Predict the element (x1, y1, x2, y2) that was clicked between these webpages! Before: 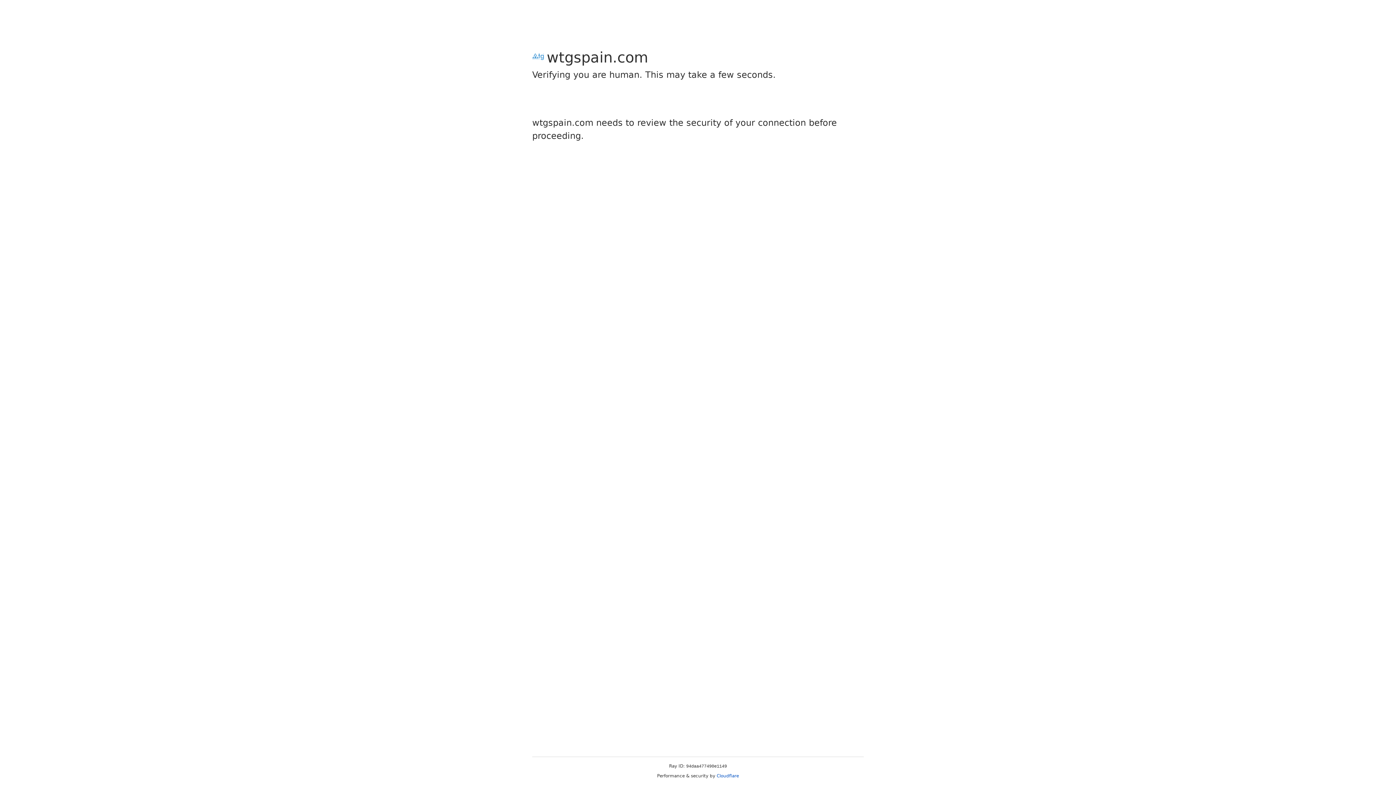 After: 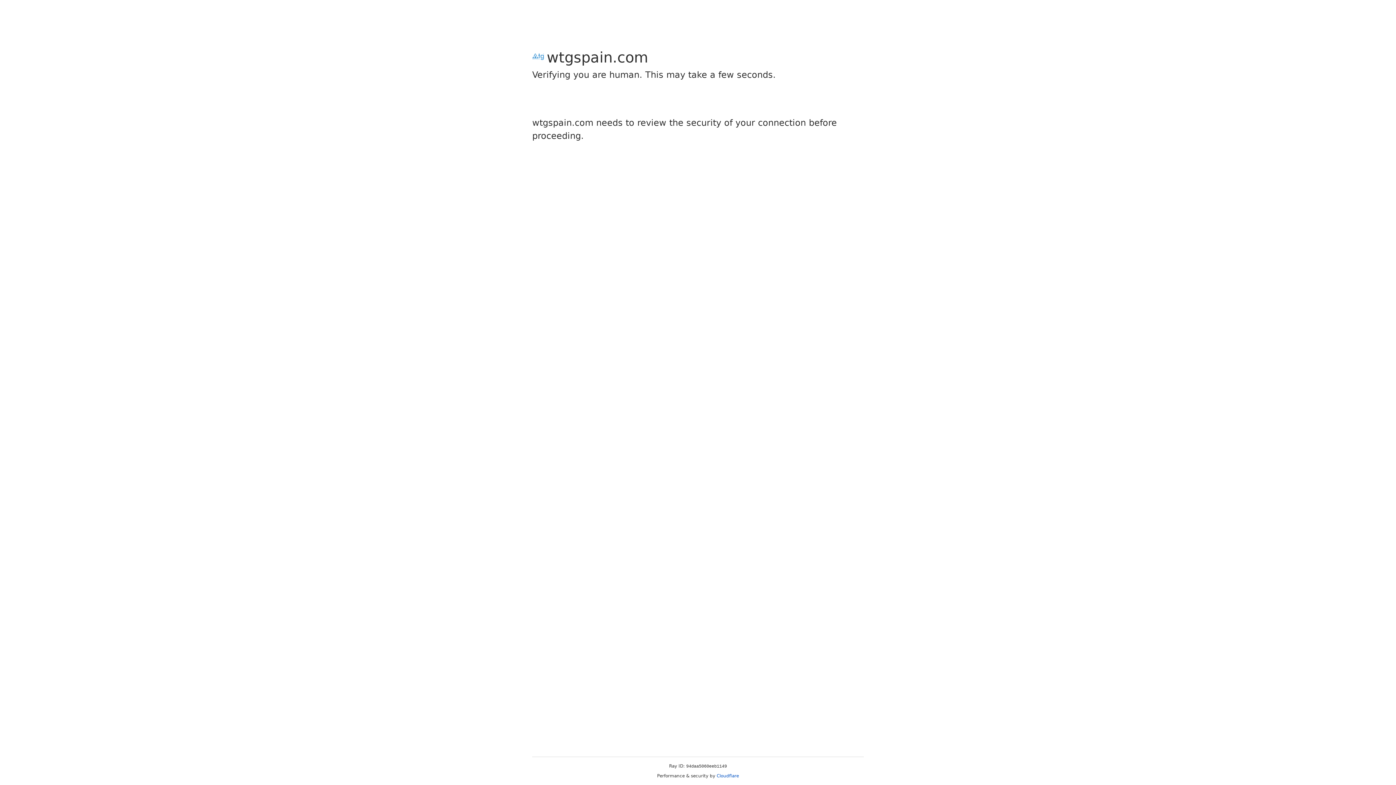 Action: label: Cloudflare bbox: (716, 773, 739, 778)